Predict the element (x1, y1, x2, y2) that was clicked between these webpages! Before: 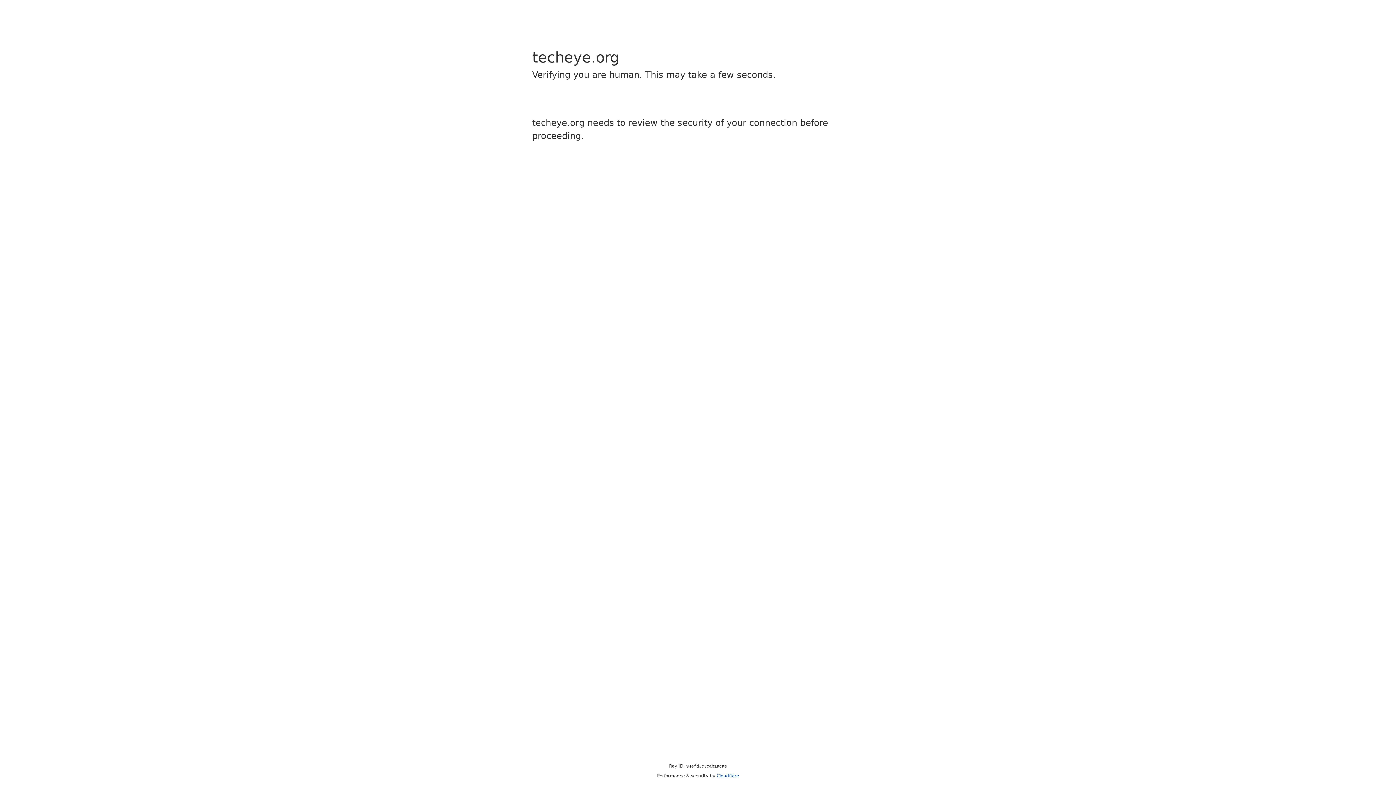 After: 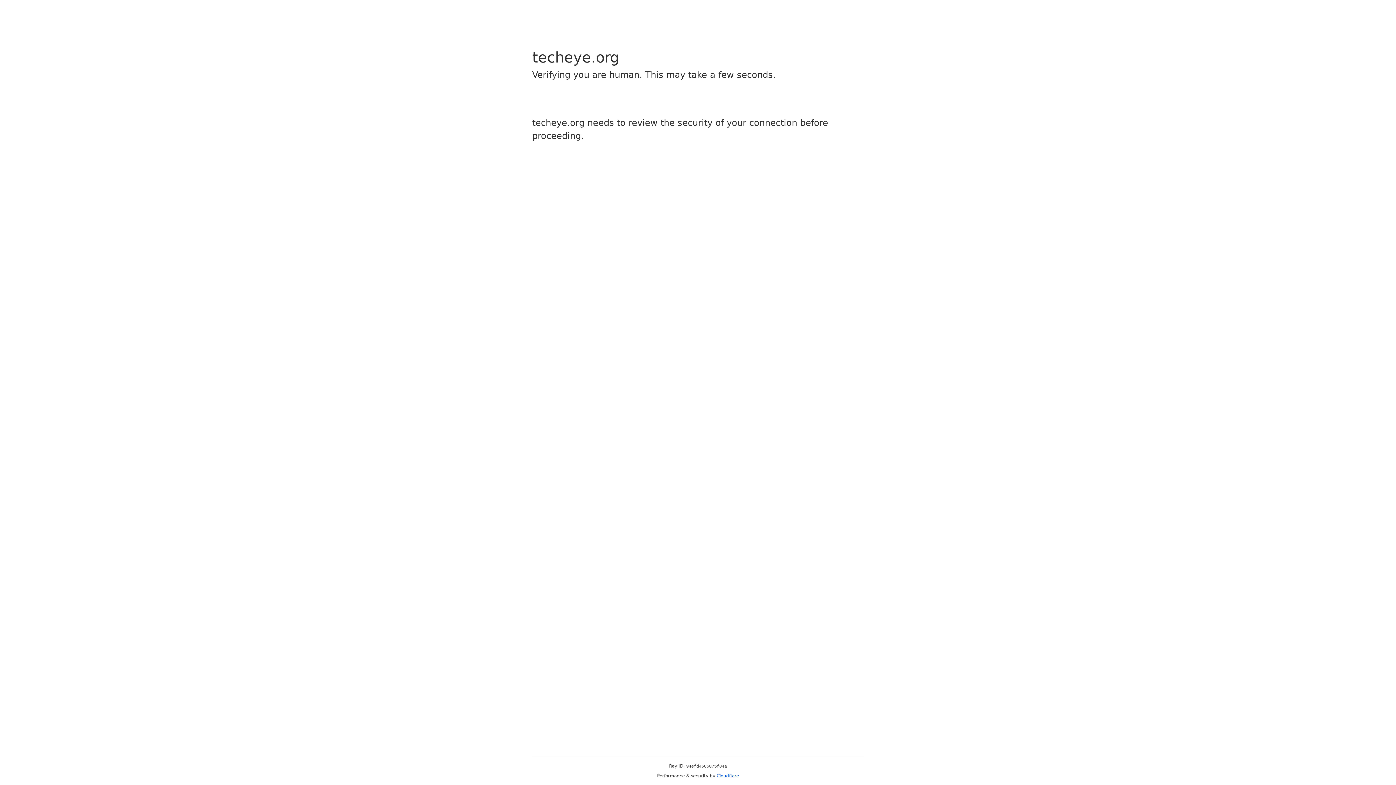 Action: label: Cloudflare bbox: (716, 773, 739, 778)